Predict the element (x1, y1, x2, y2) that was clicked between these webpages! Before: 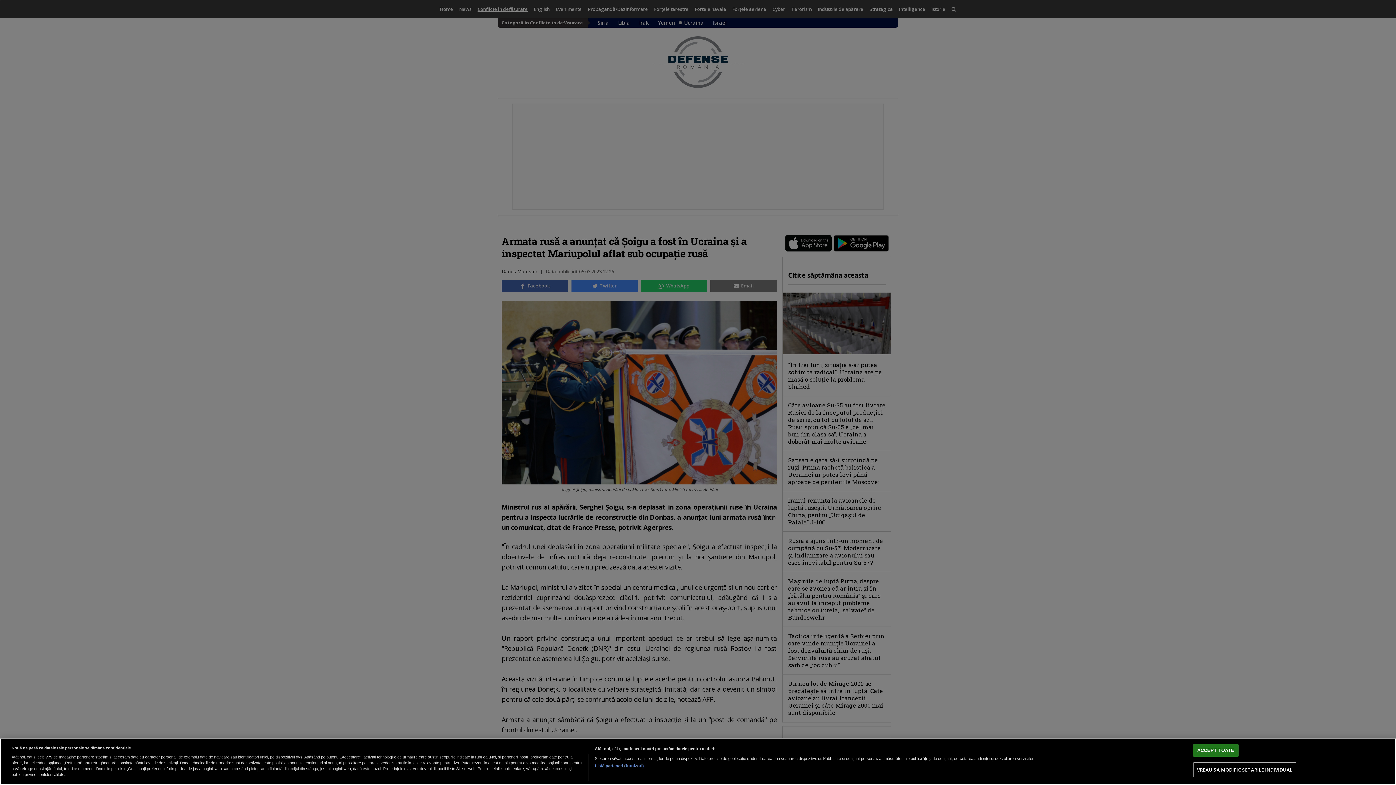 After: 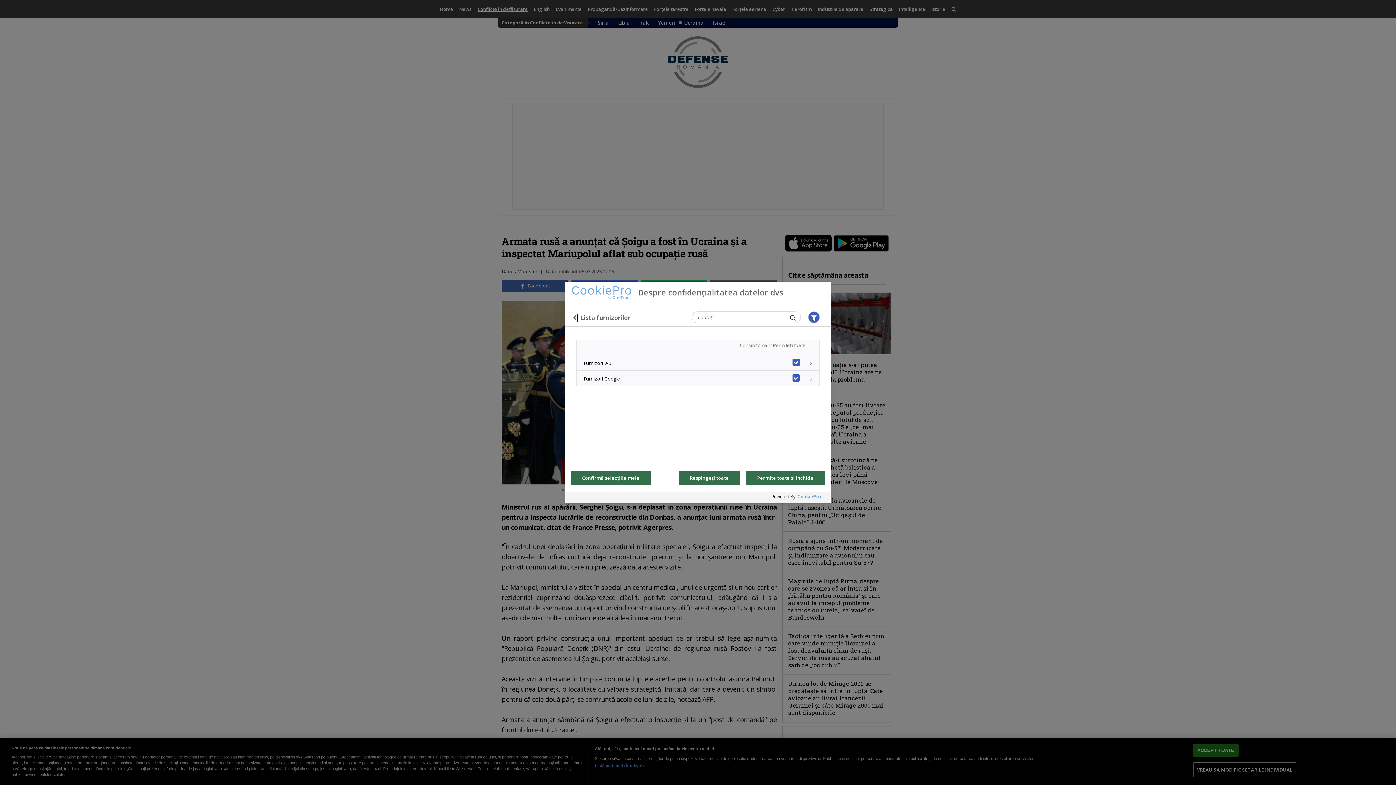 Action: label: Listă parteneri (furnizori) bbox: (594, 763, 644, 769)